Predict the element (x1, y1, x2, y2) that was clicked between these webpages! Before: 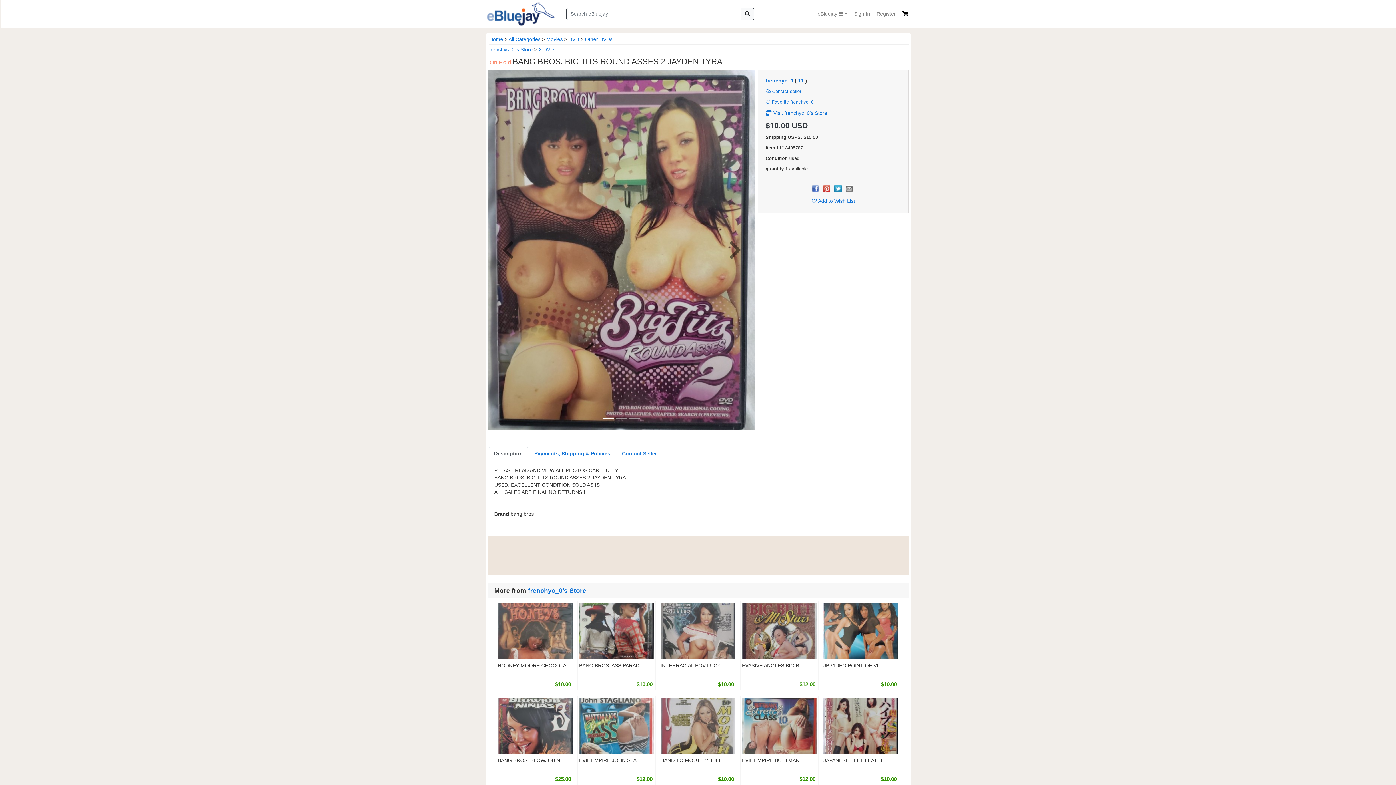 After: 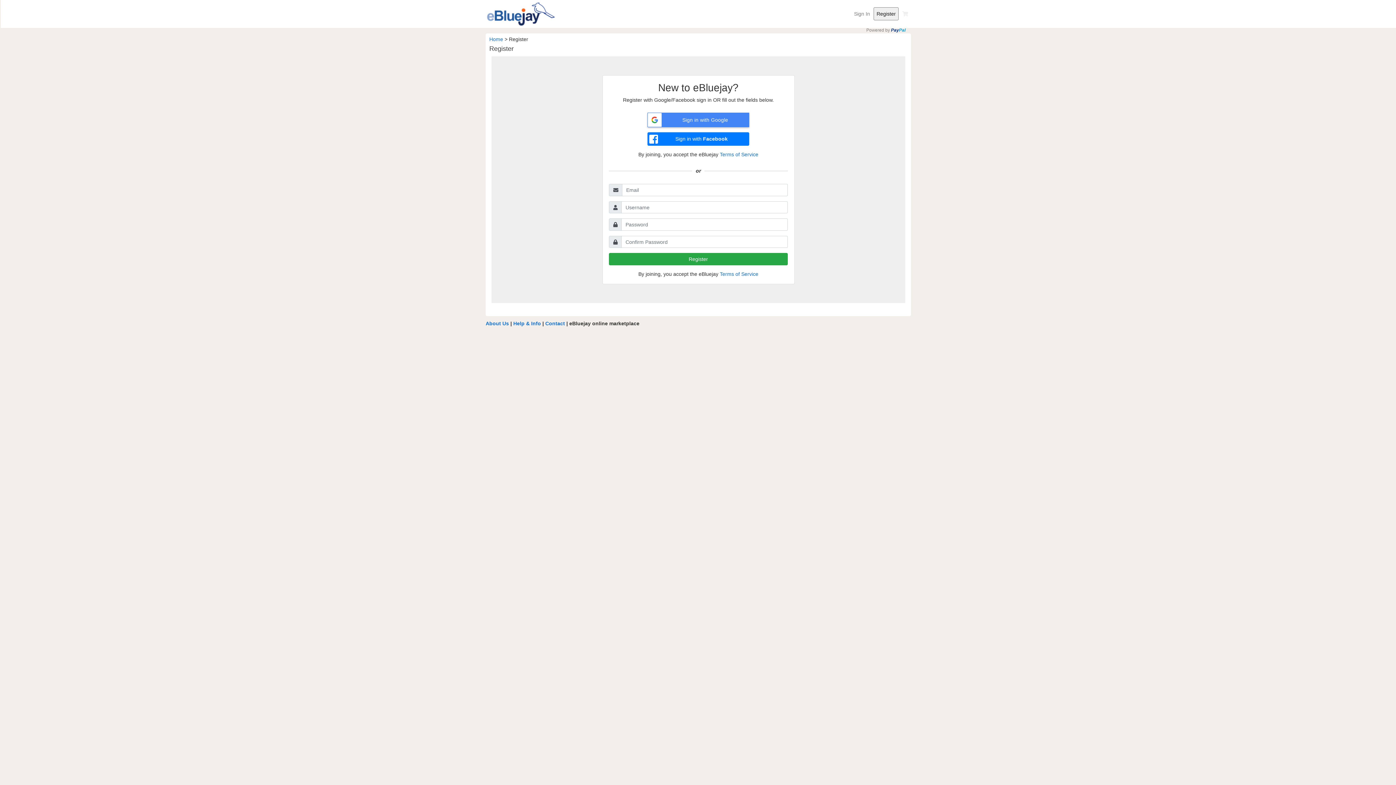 Action: bbox: (873, 7, 899, 20) label: Register